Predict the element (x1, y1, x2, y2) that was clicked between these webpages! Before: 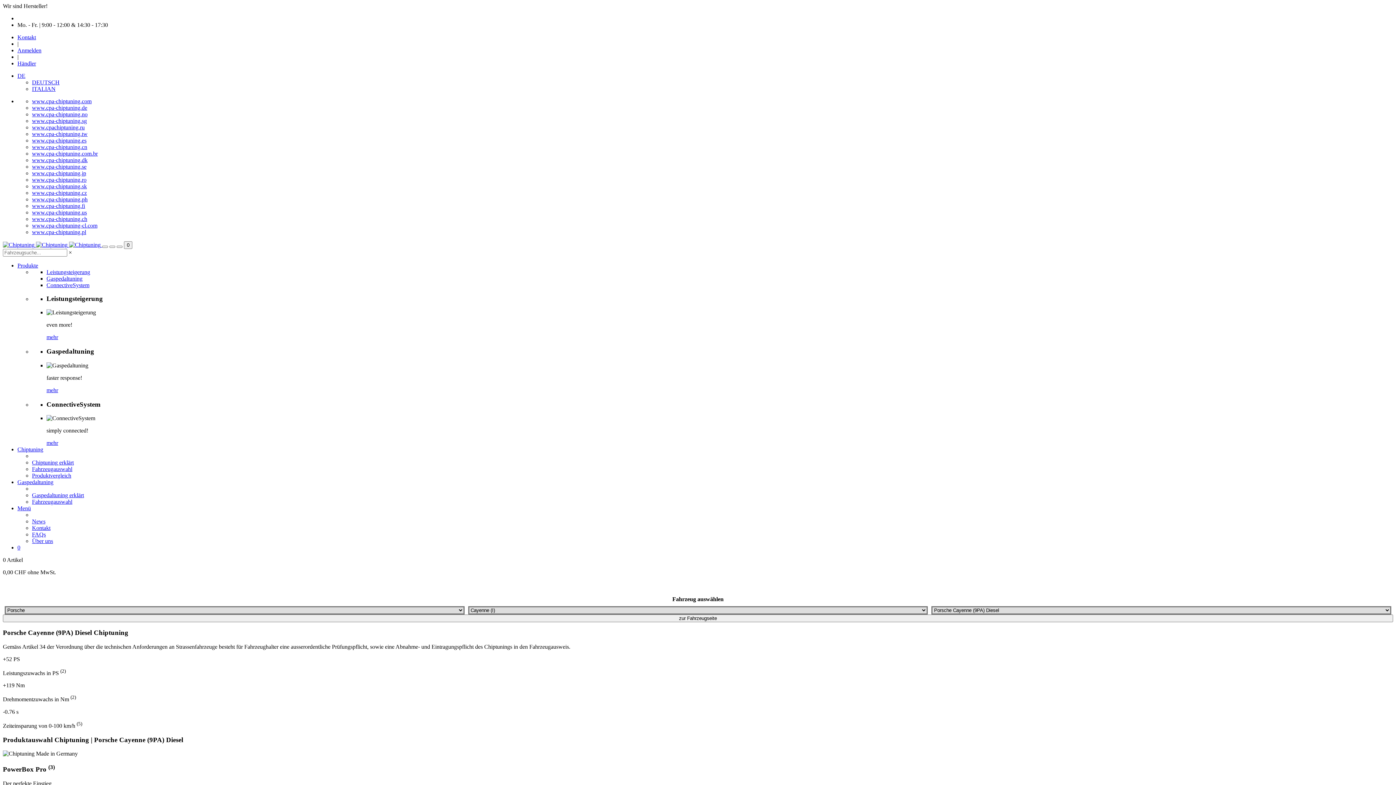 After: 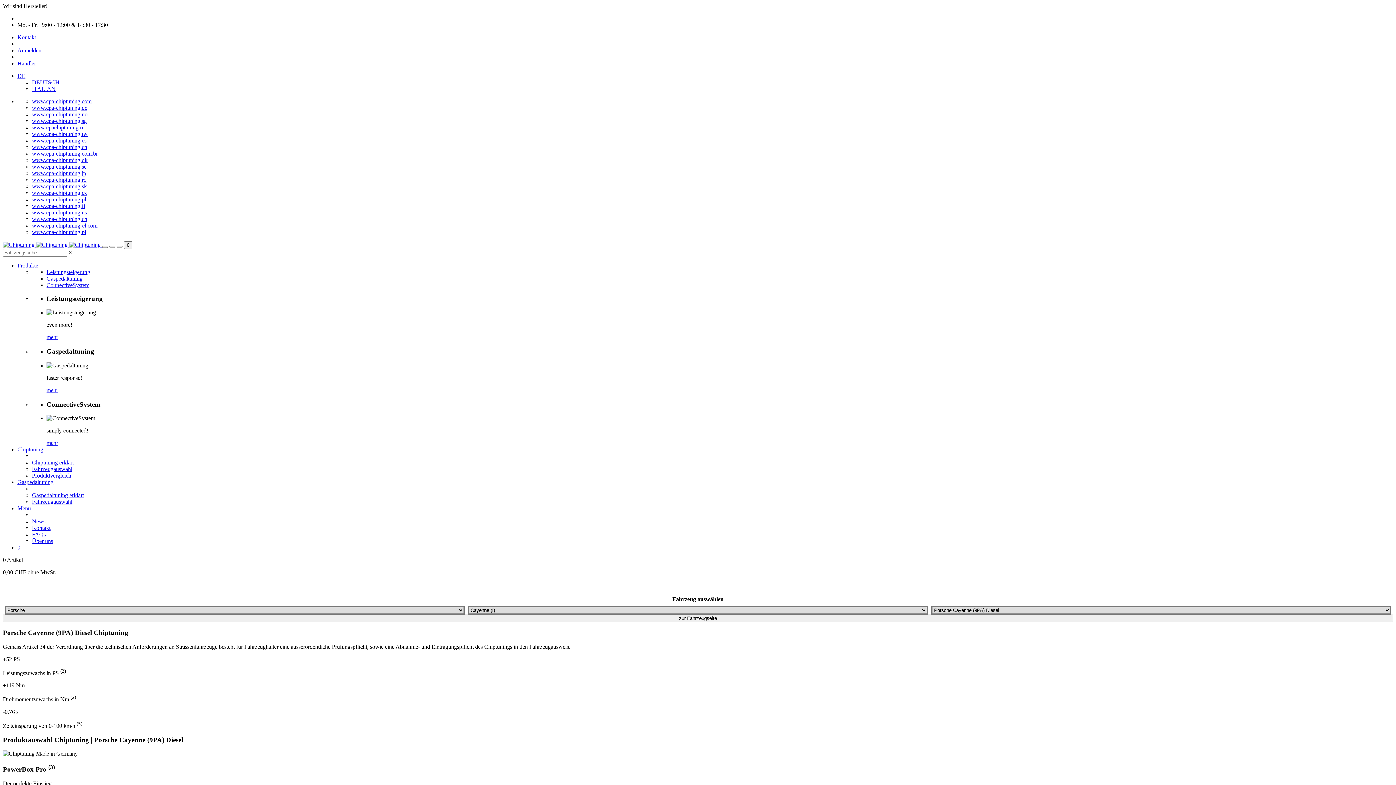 Action: bbox: (17, 446, 43, 452) label: Chiptuning